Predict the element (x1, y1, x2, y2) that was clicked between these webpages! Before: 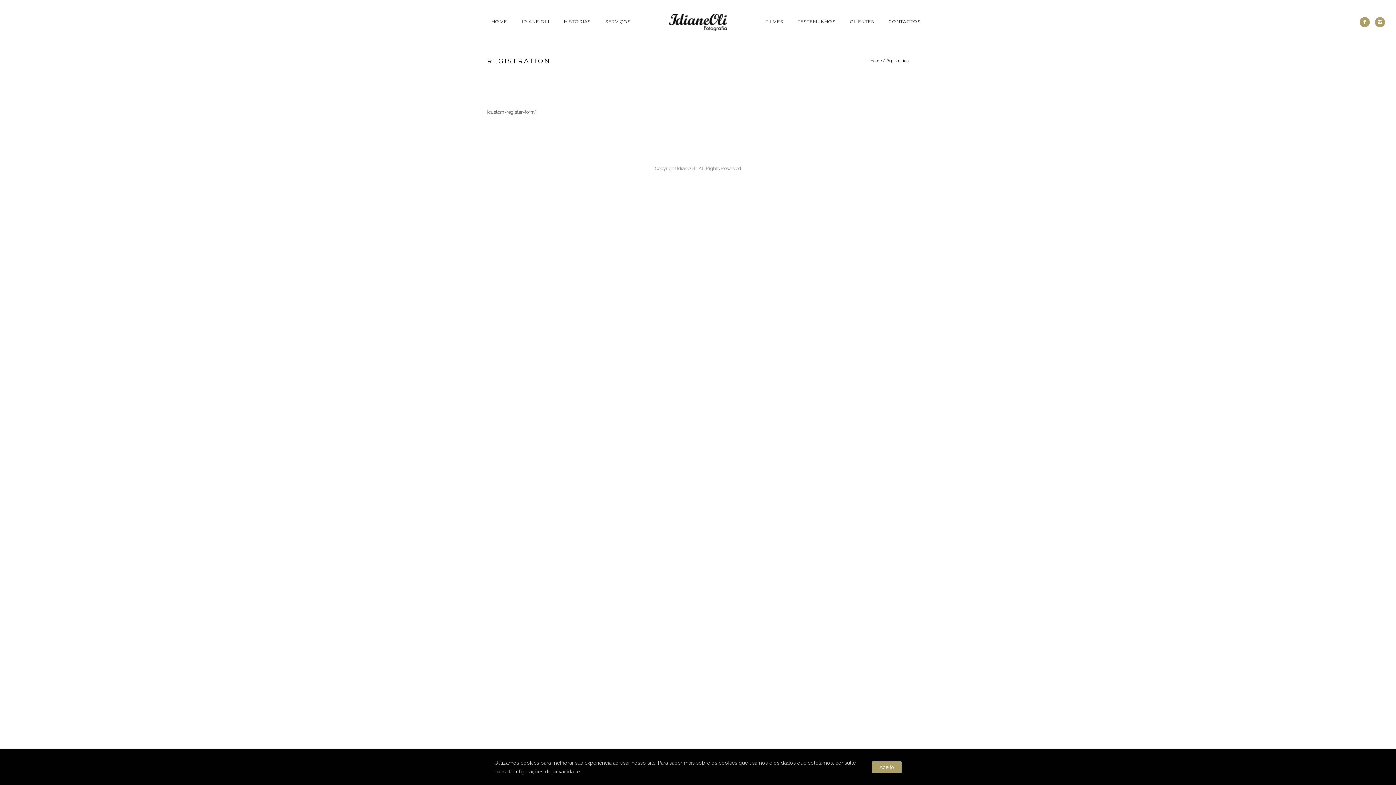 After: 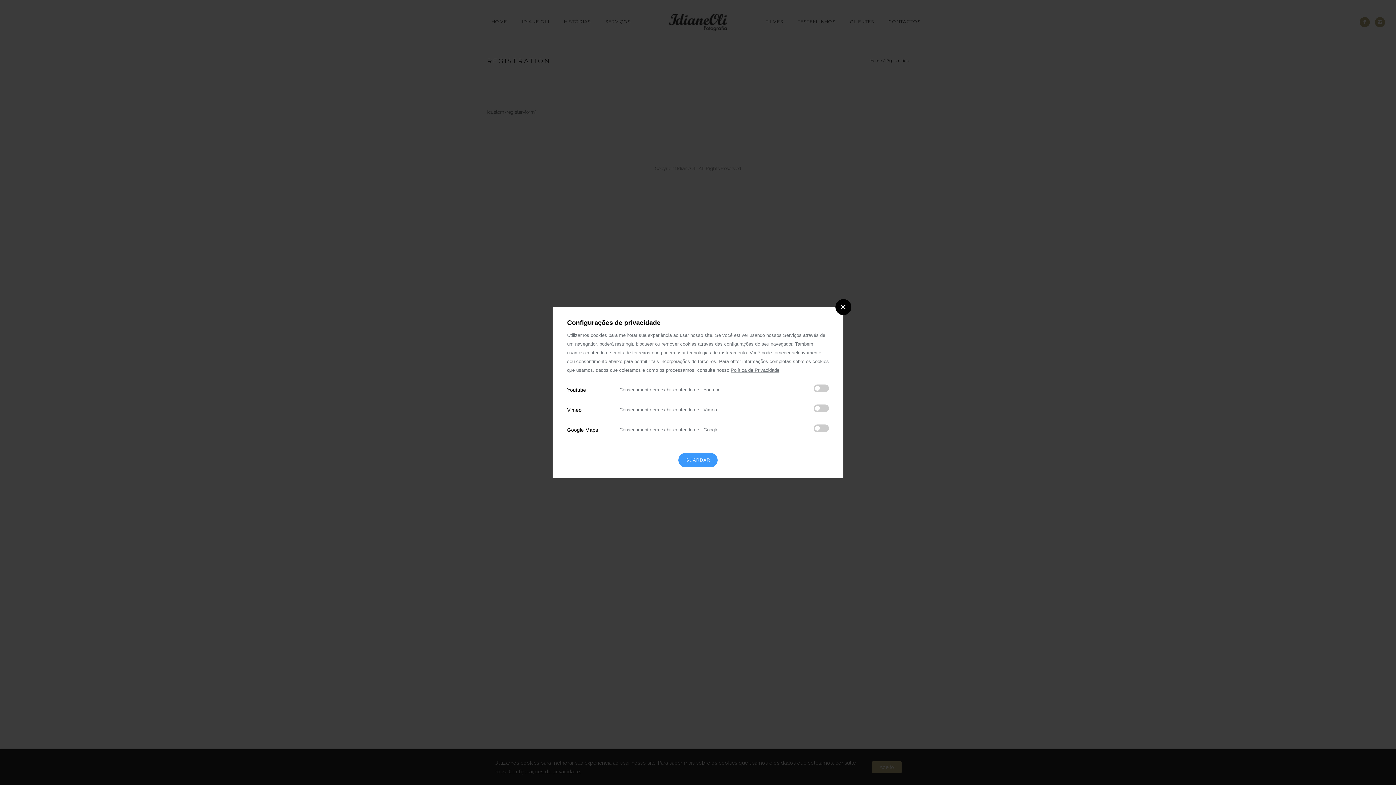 Action: label: Configurações de privacidade bbox: (509, 769, 580, 774)